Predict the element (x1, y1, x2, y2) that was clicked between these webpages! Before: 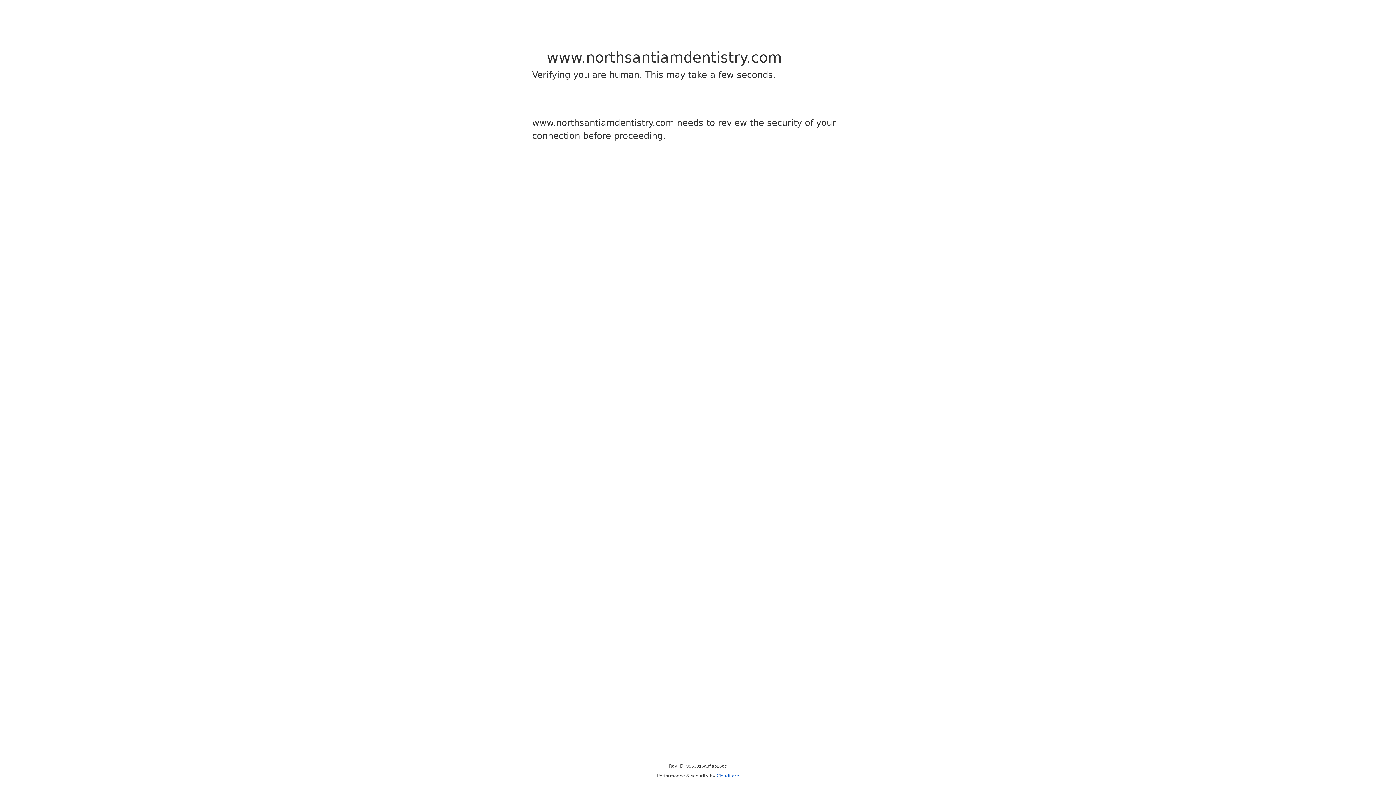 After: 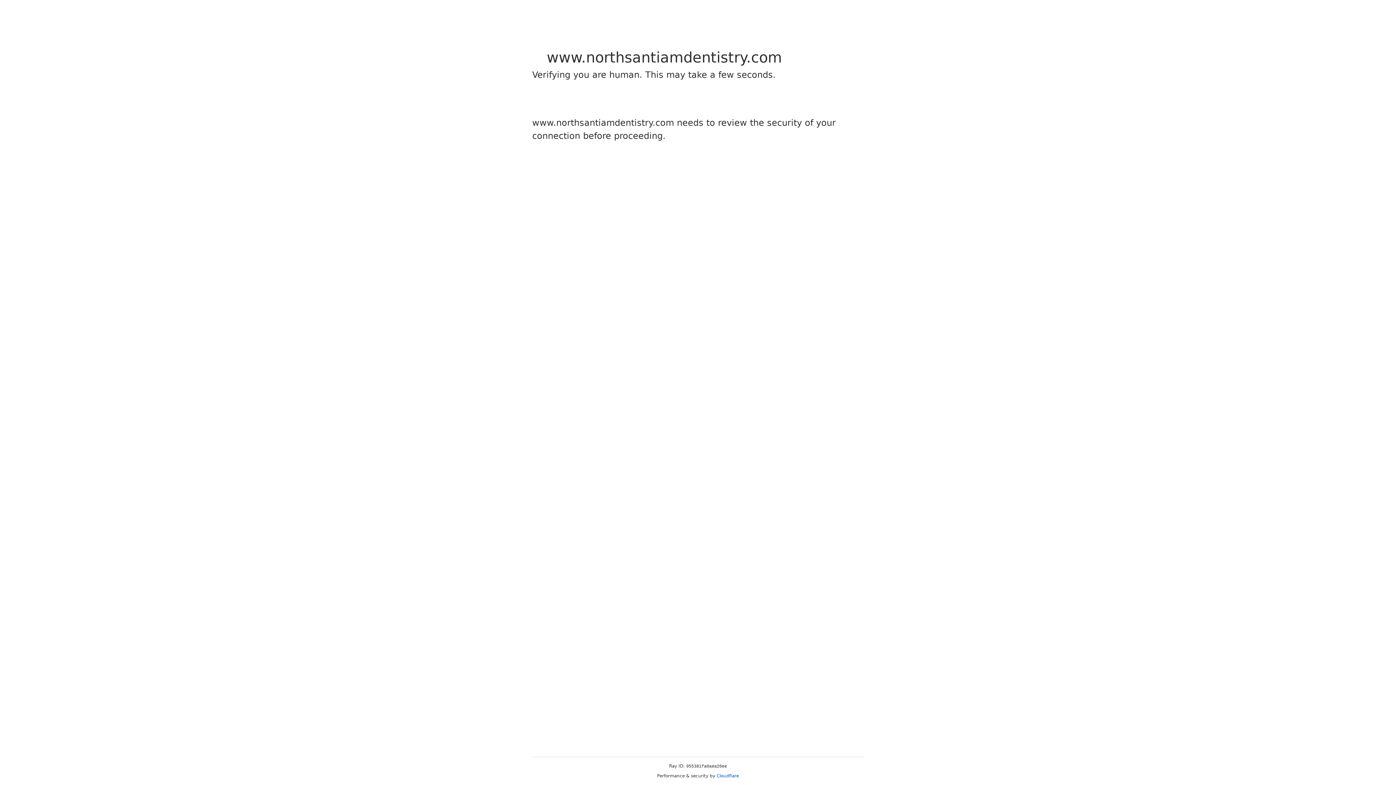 Action: bbox: (716, 773, 739, 778) label: Cloudflare